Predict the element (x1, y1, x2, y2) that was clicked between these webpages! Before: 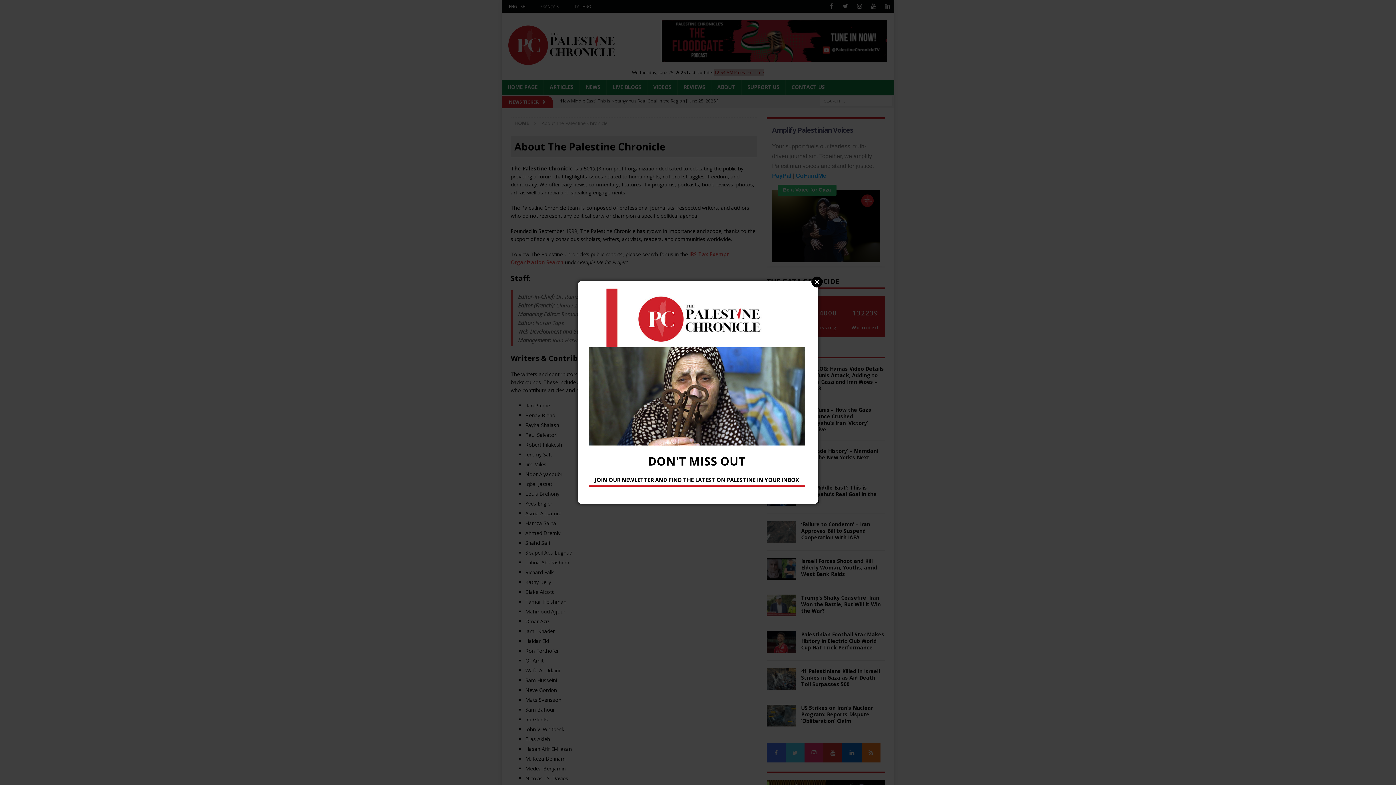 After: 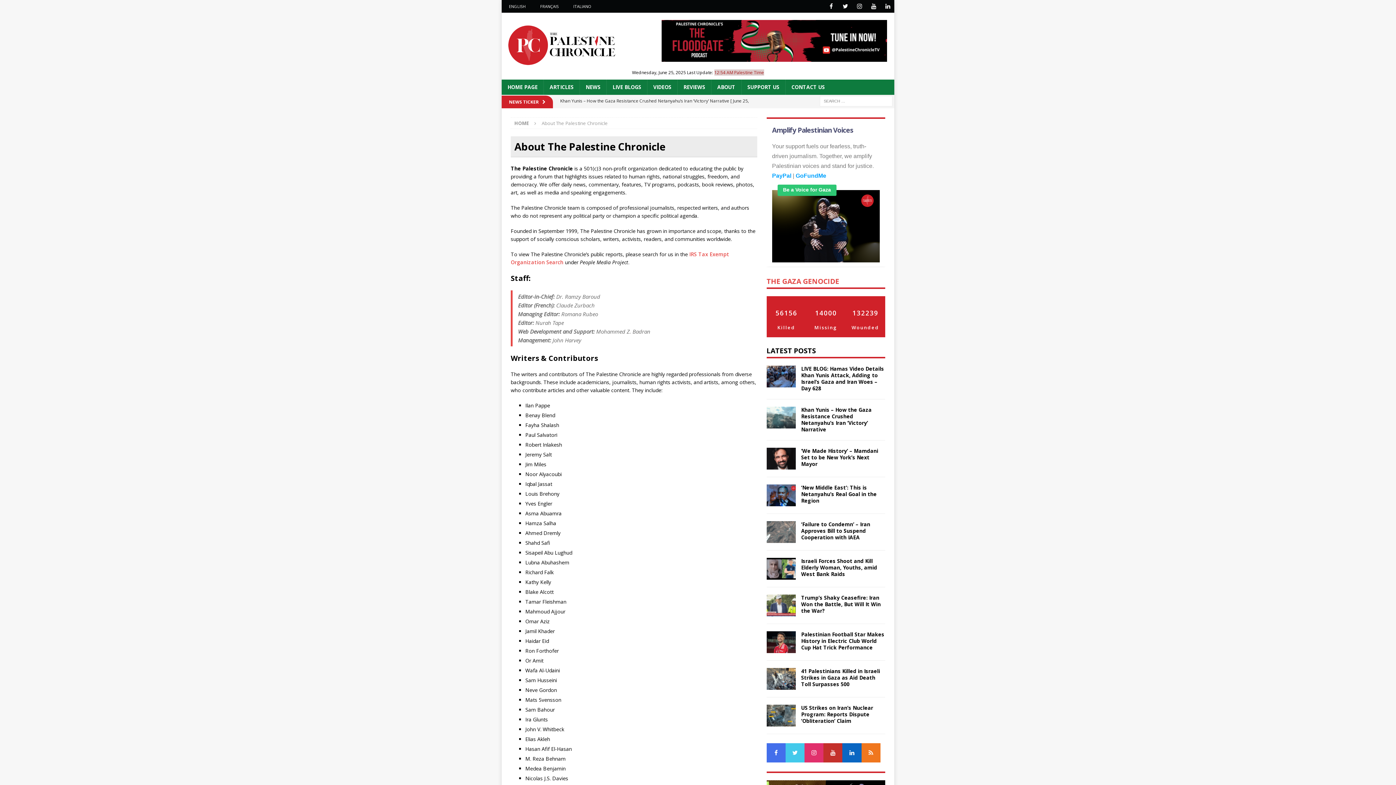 Action: bbox: (811, 276, 822, 287) label: Close